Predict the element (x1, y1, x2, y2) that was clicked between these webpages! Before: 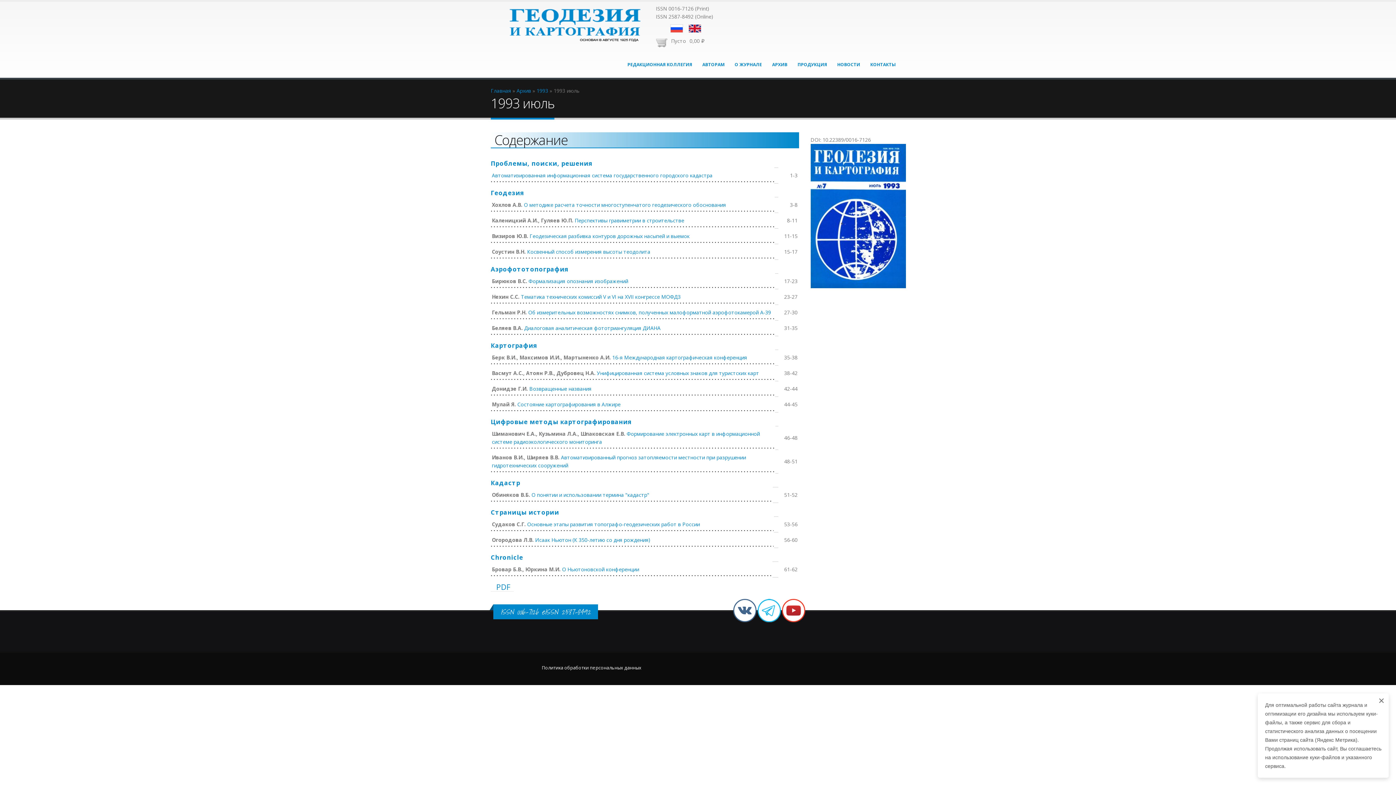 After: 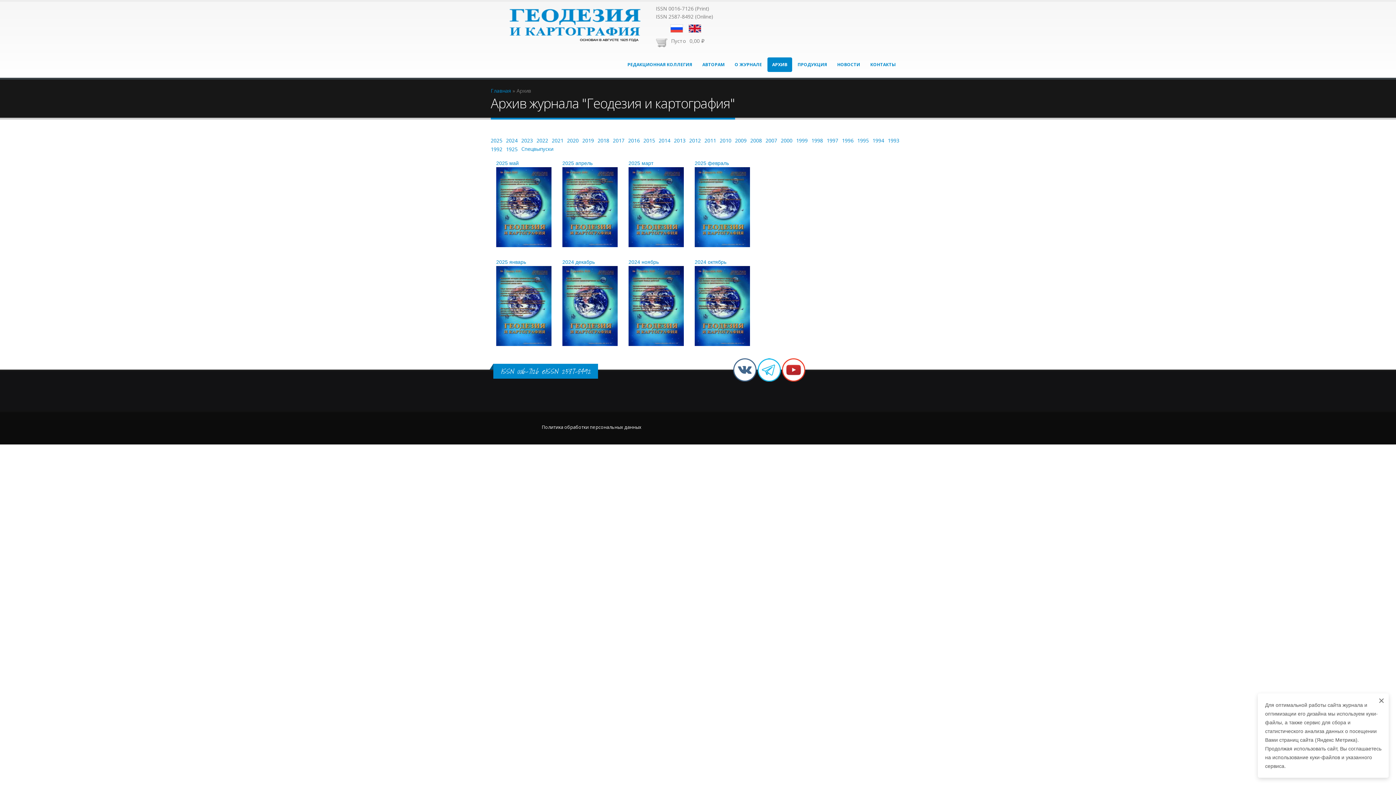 Action: label: АРХИВ bbox: (767, 57, 792, 72)